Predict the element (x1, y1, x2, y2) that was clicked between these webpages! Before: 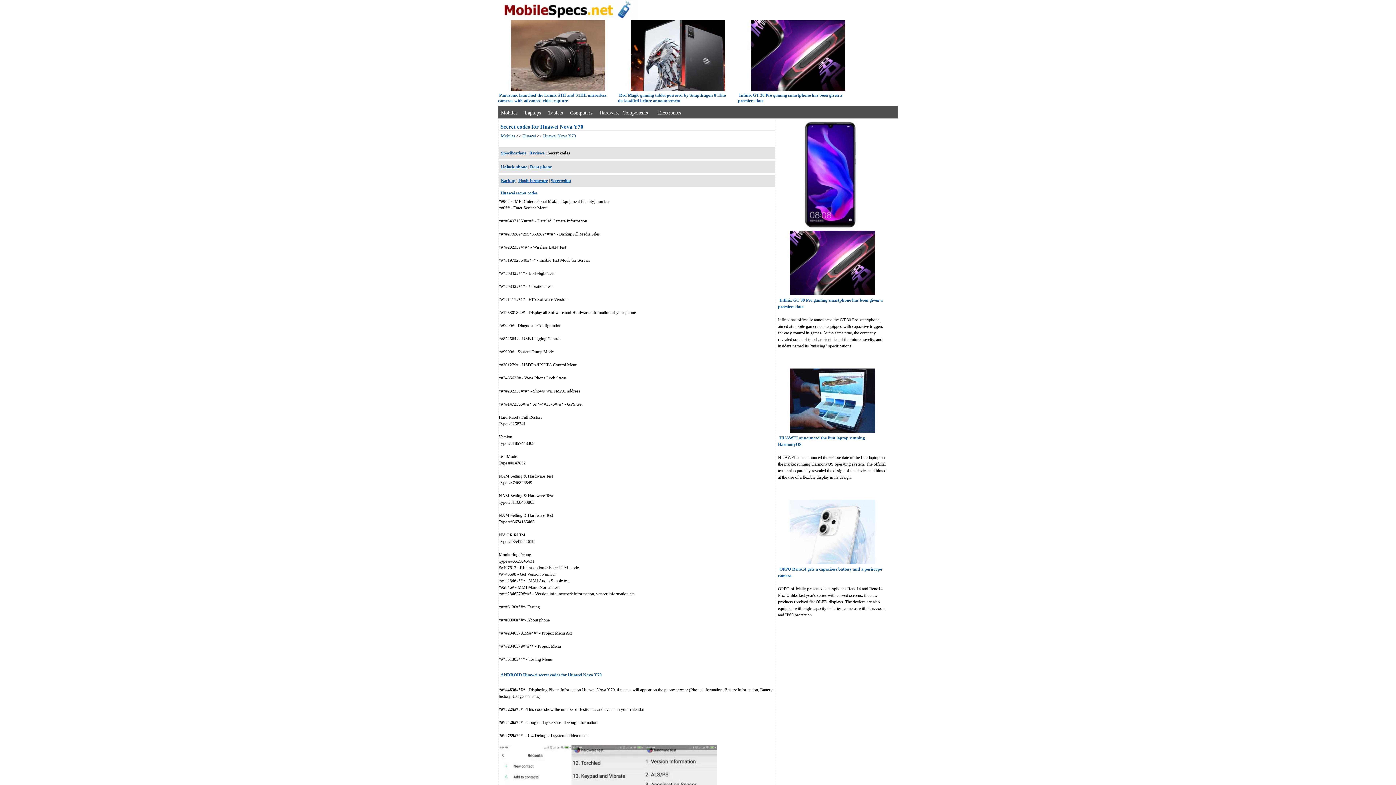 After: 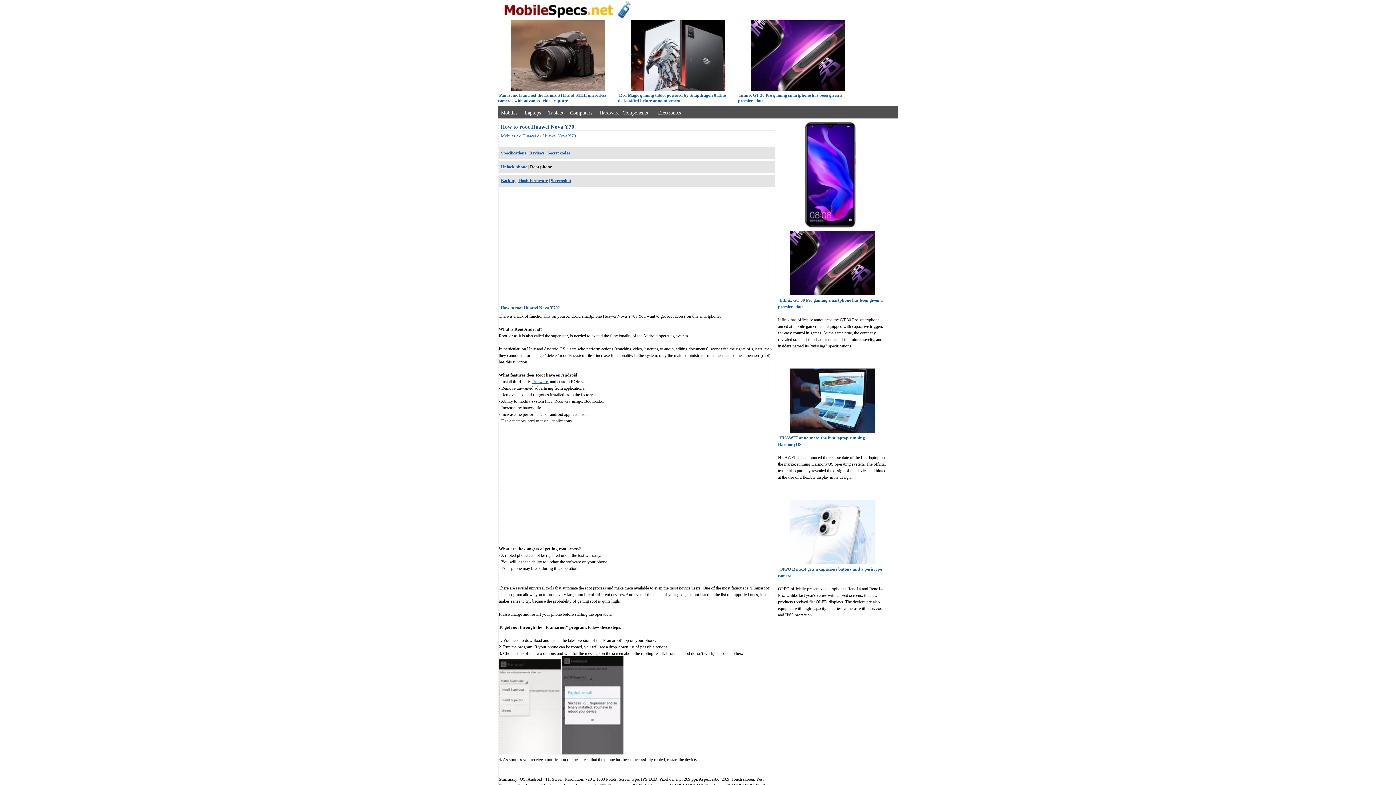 Action: bbox: (530, 164, 552, 169) label: Root phone